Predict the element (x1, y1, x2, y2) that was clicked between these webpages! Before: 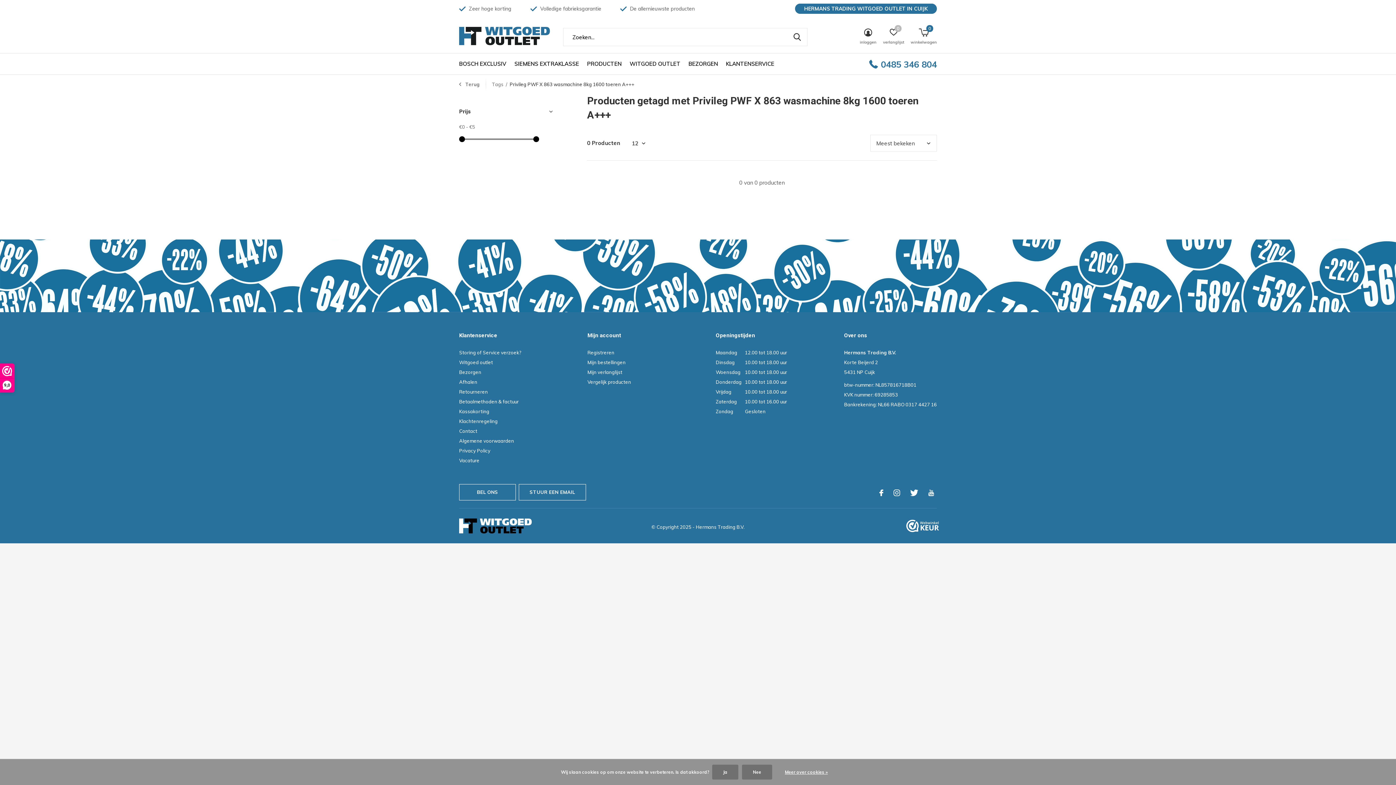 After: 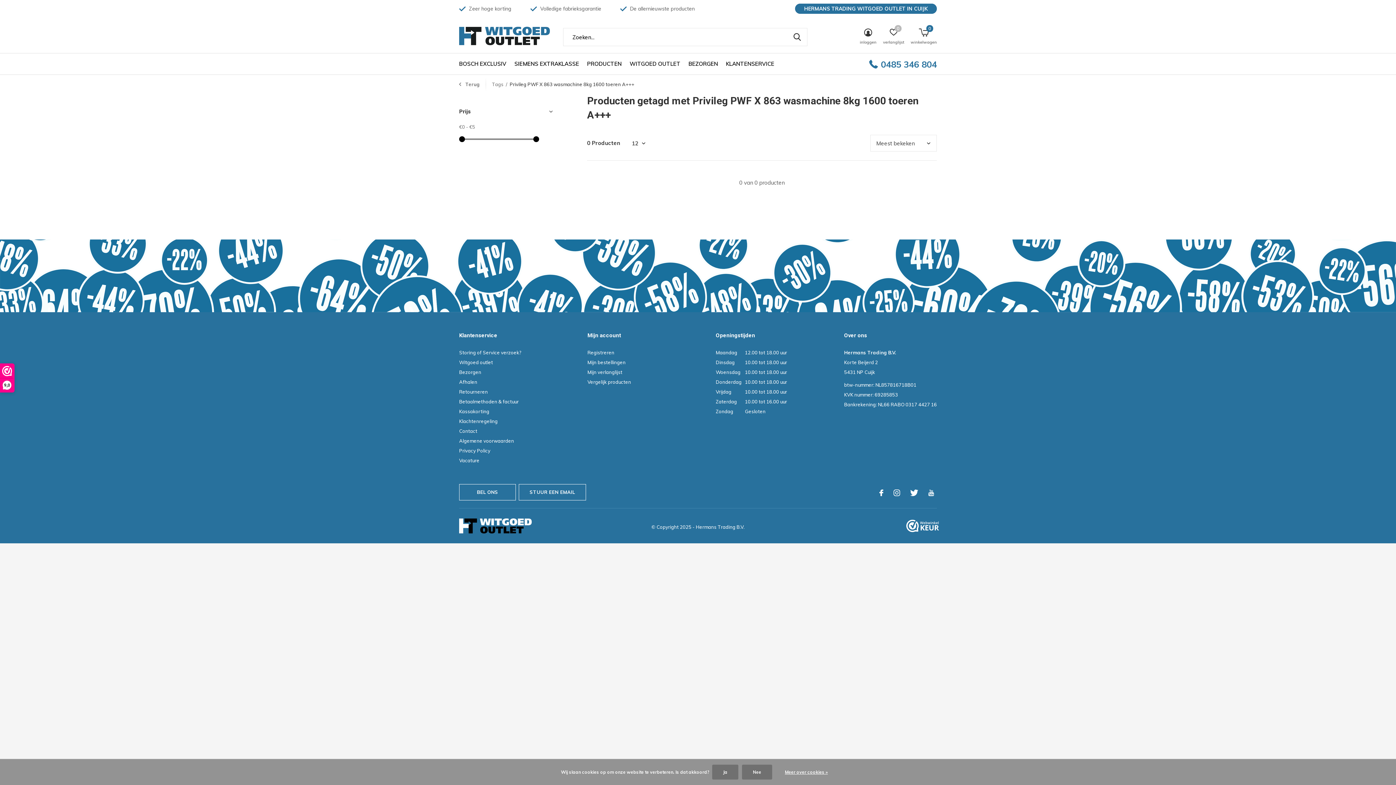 Action: bbox: (844, 332, 937, 339)